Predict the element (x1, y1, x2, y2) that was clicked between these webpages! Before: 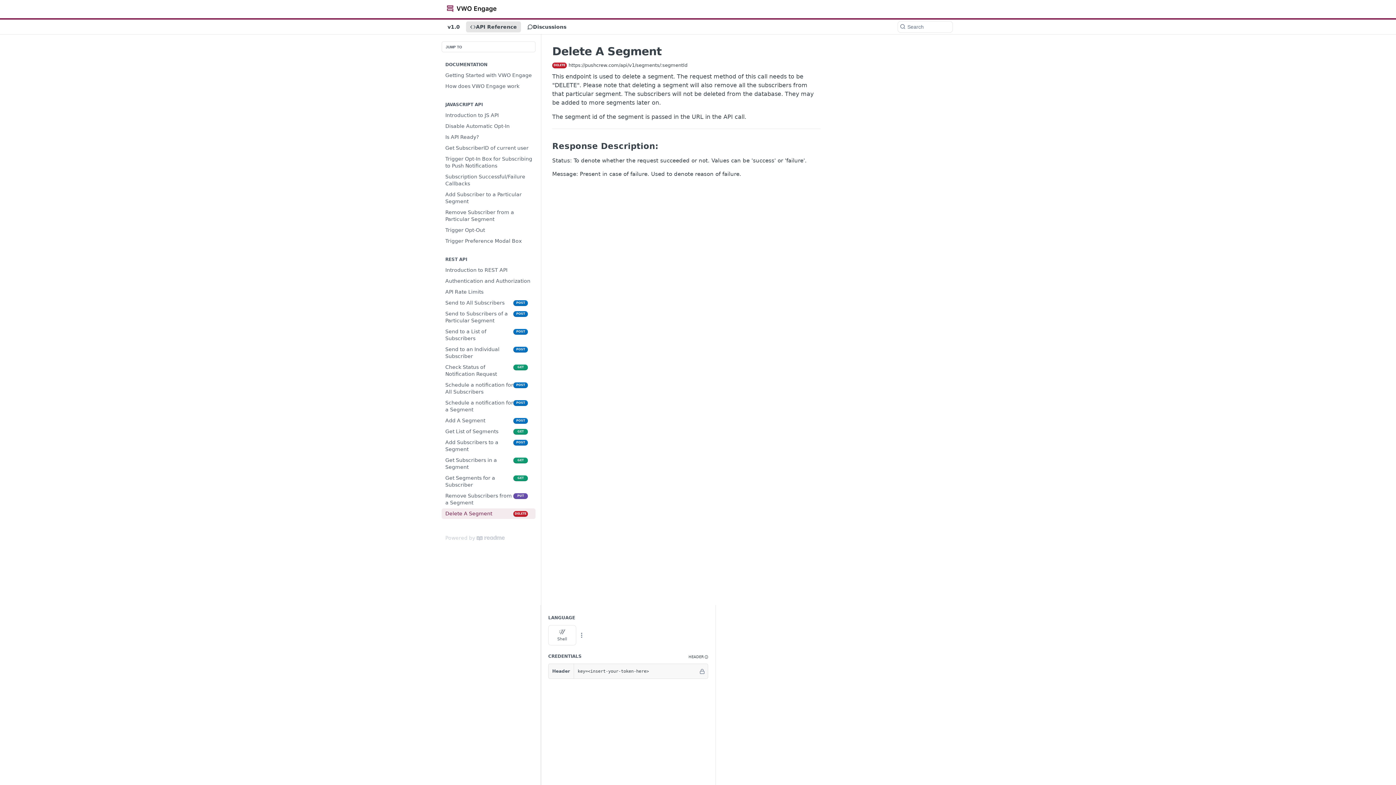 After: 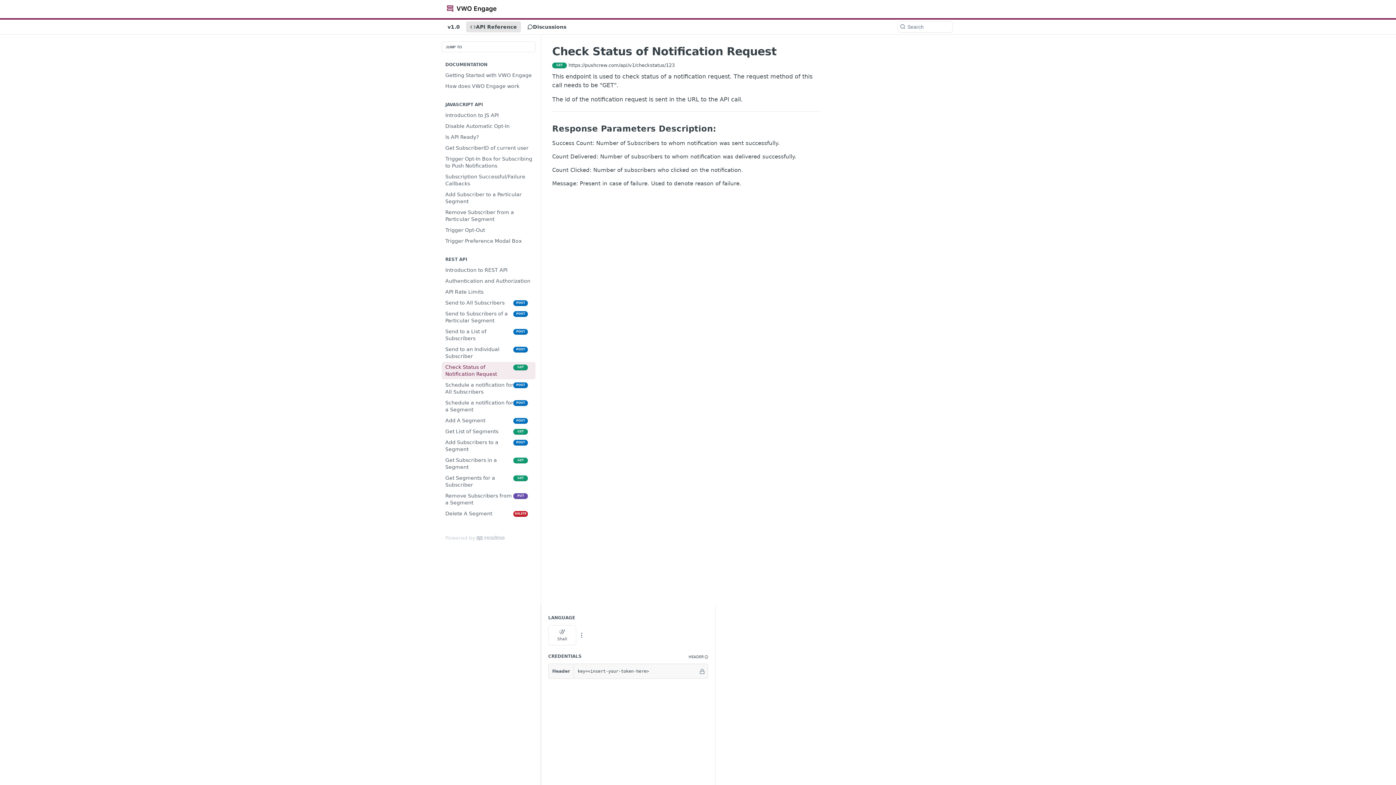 Action: label: Check Status of Notification Request
GET bbox: (441, 362, 535, 379)